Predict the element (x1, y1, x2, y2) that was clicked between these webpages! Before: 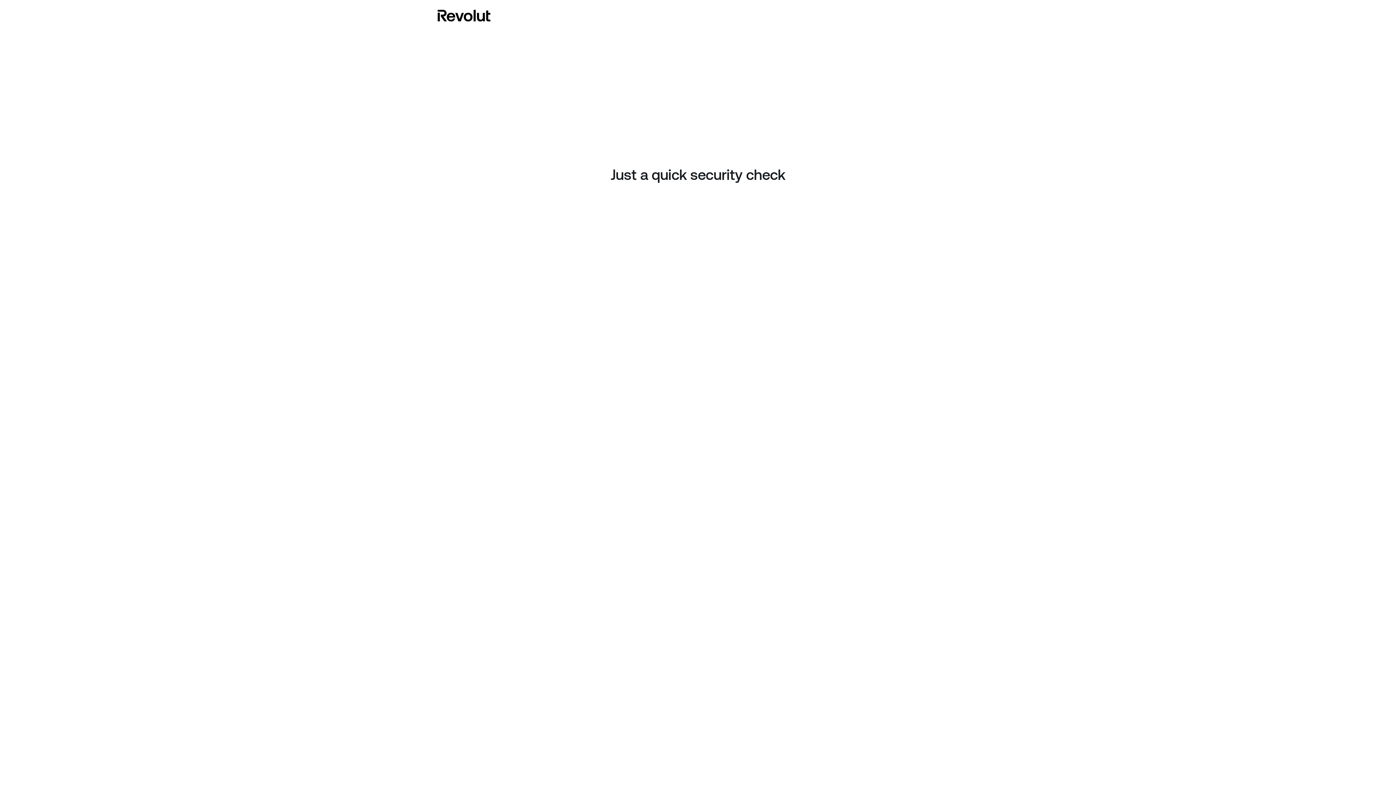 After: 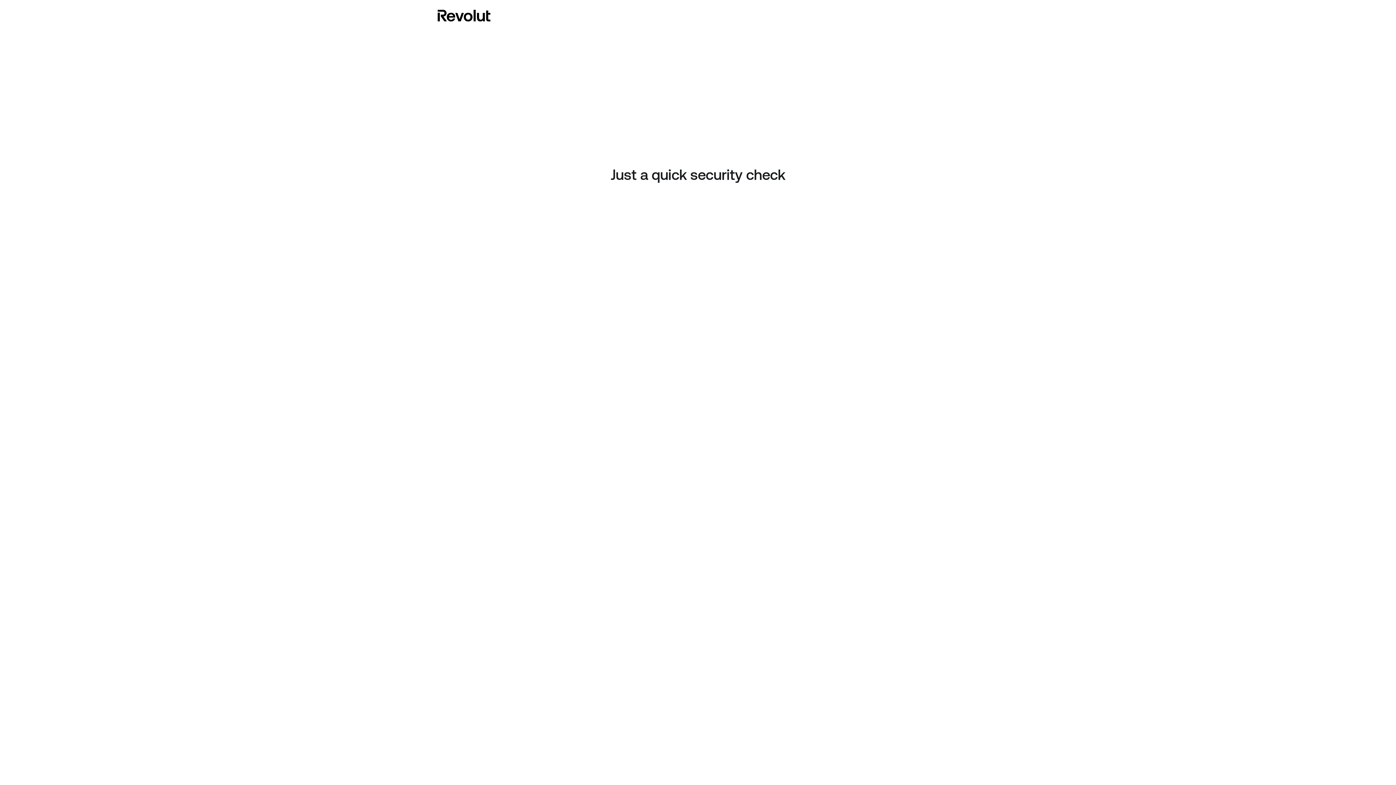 Action: bbox: (437, 8, 490, 23)